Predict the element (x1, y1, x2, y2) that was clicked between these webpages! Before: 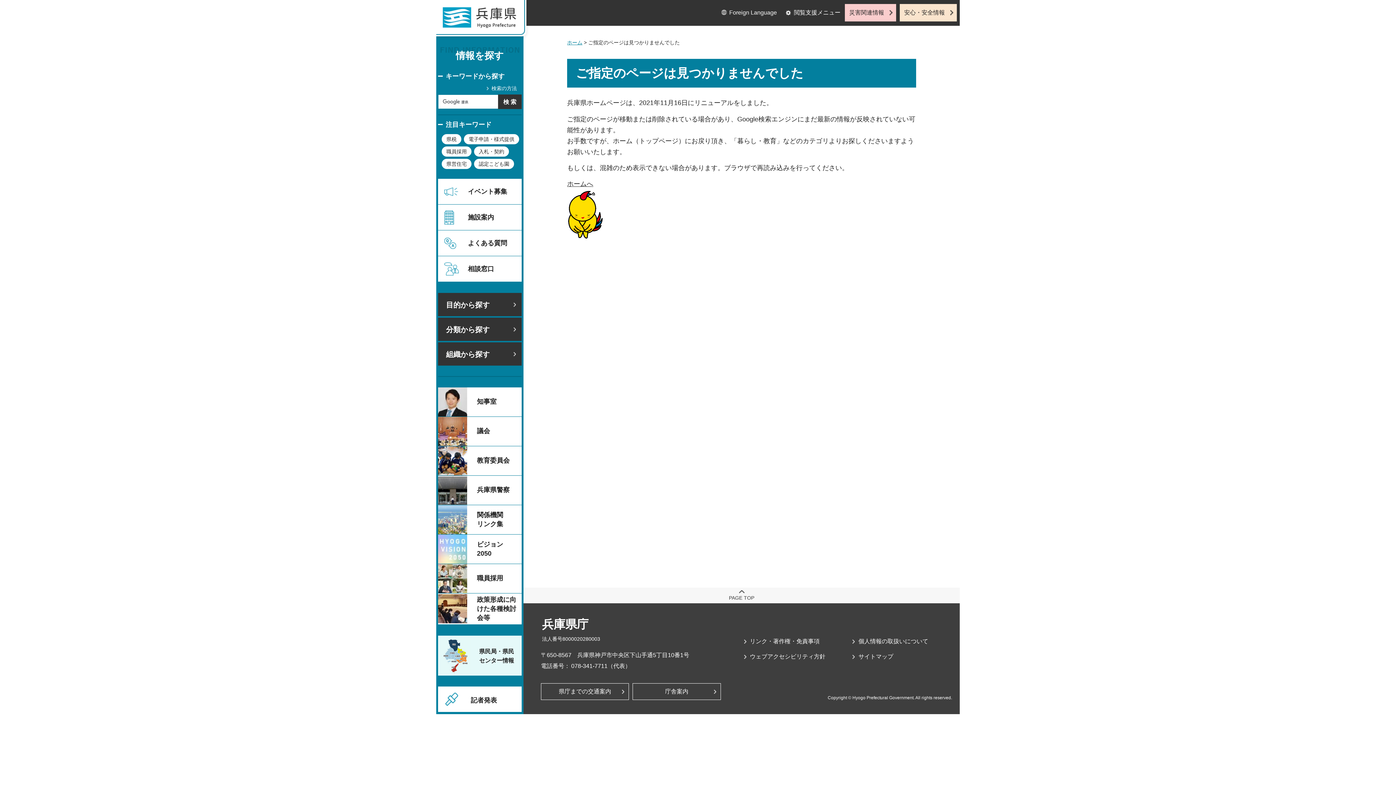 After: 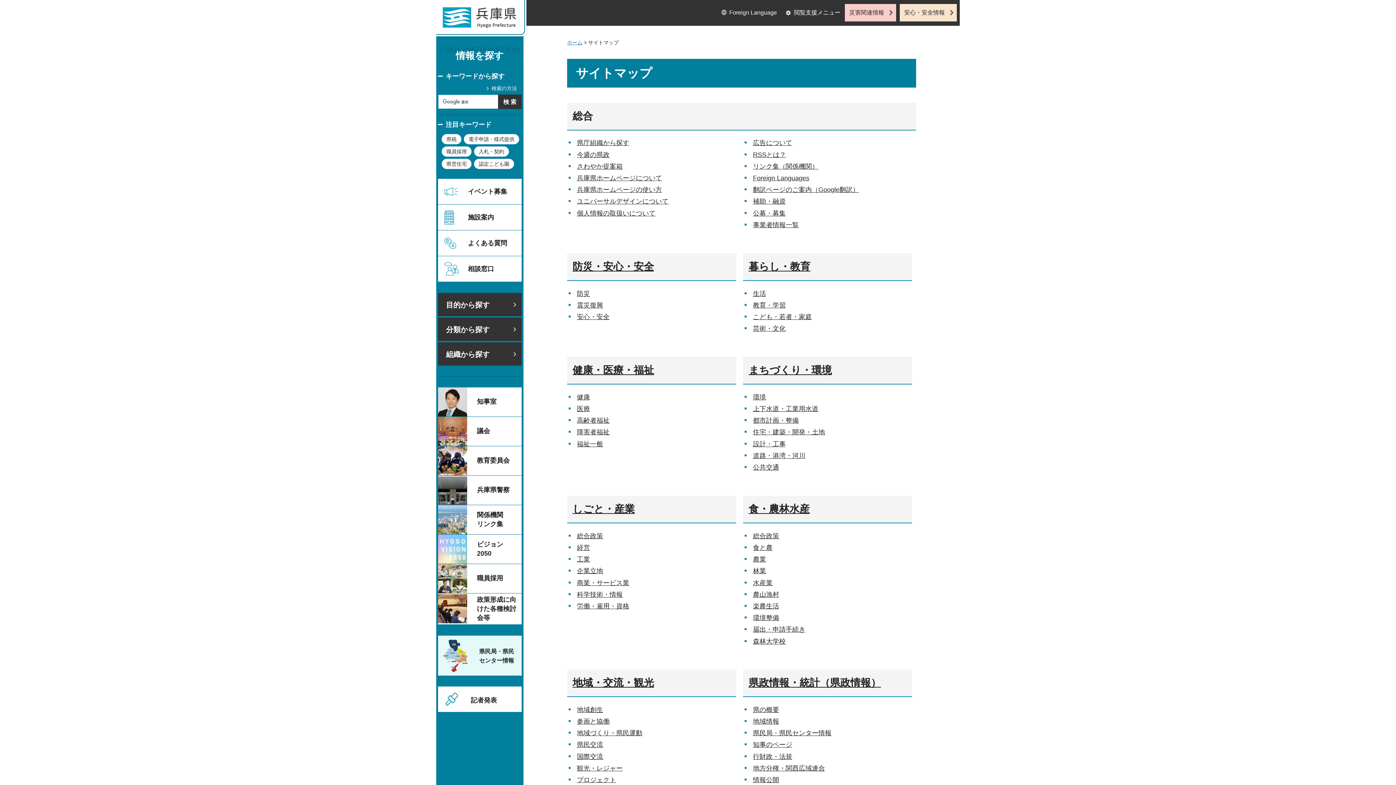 Action: label: サイトマップ bbox: (852, 653, 893, 661)